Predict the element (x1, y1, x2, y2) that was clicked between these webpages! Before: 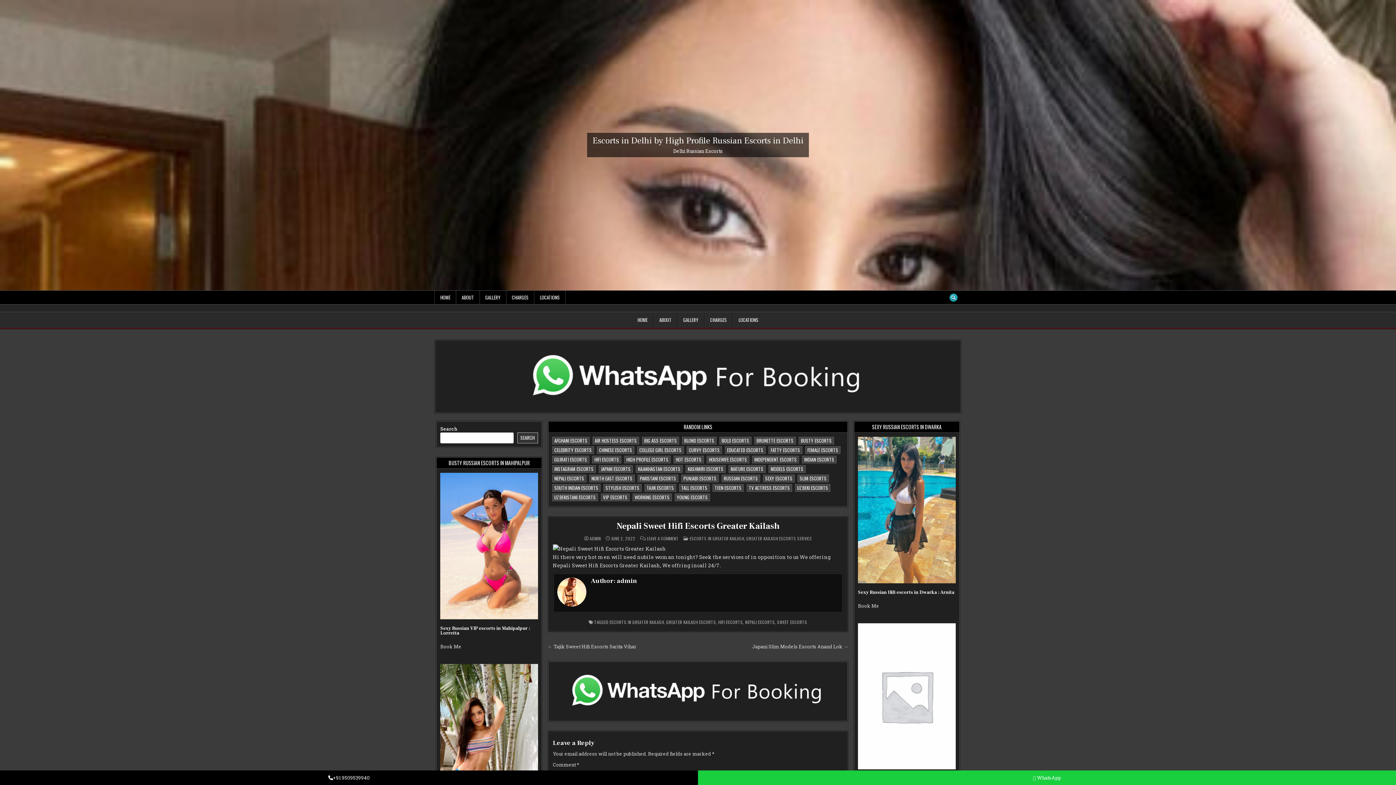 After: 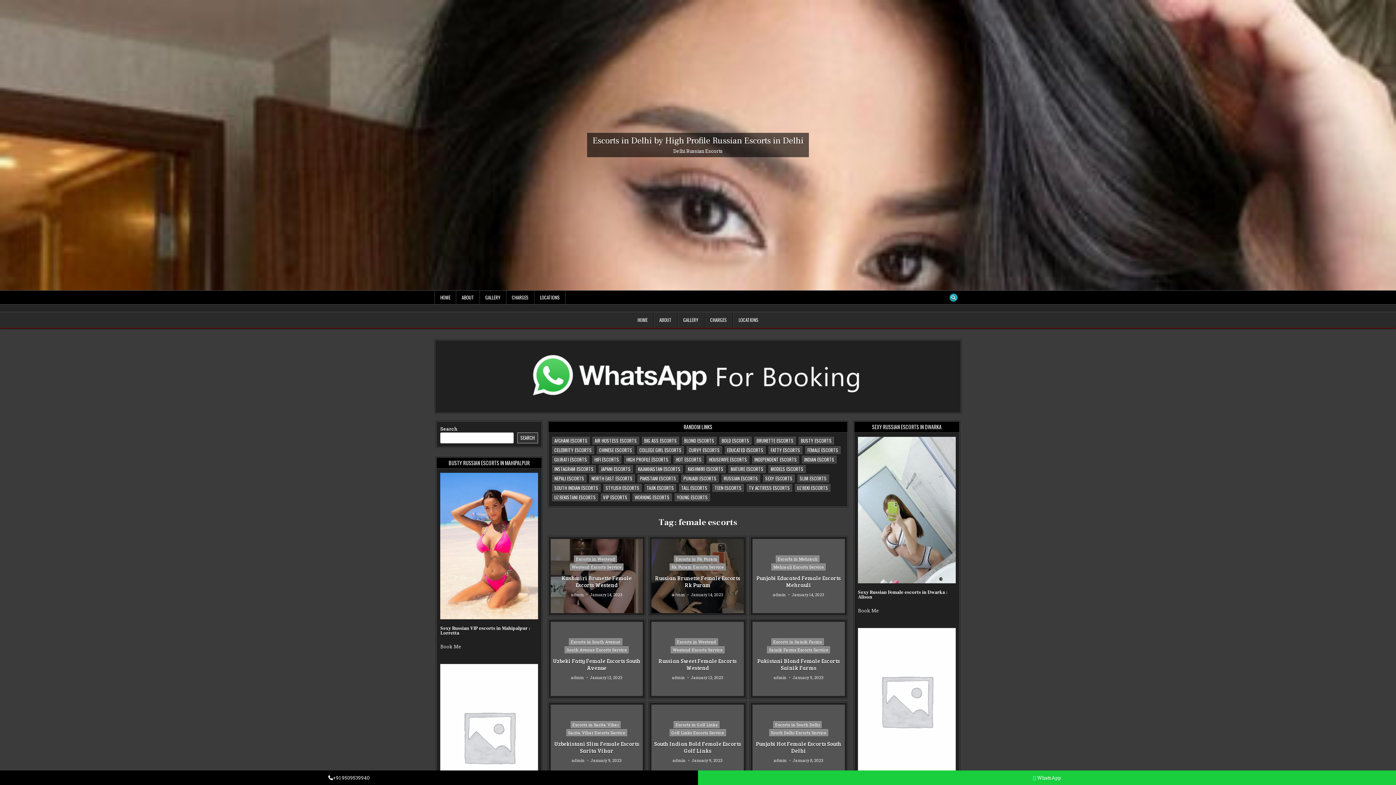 Action: bbox: (805, 446, 840, 454) label: female escorts (741 items)